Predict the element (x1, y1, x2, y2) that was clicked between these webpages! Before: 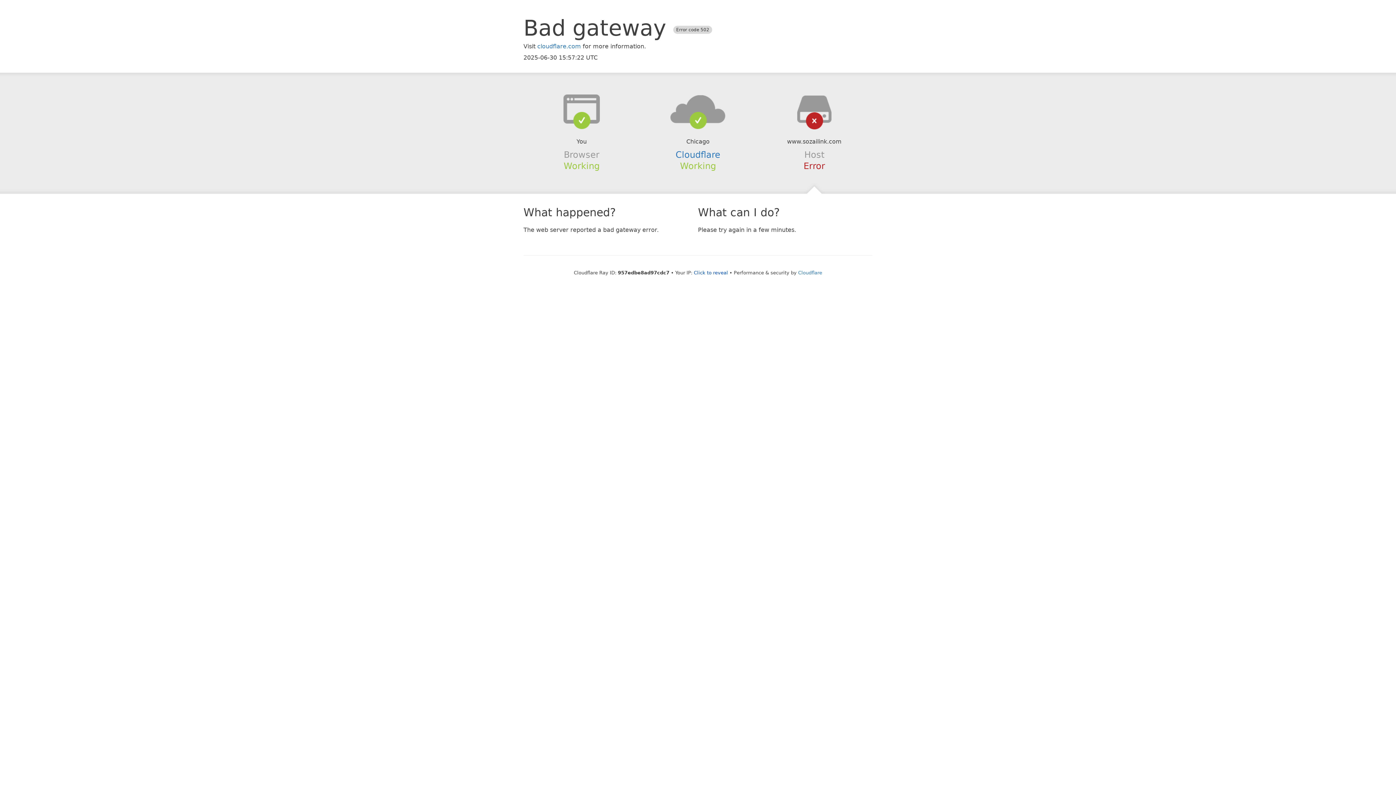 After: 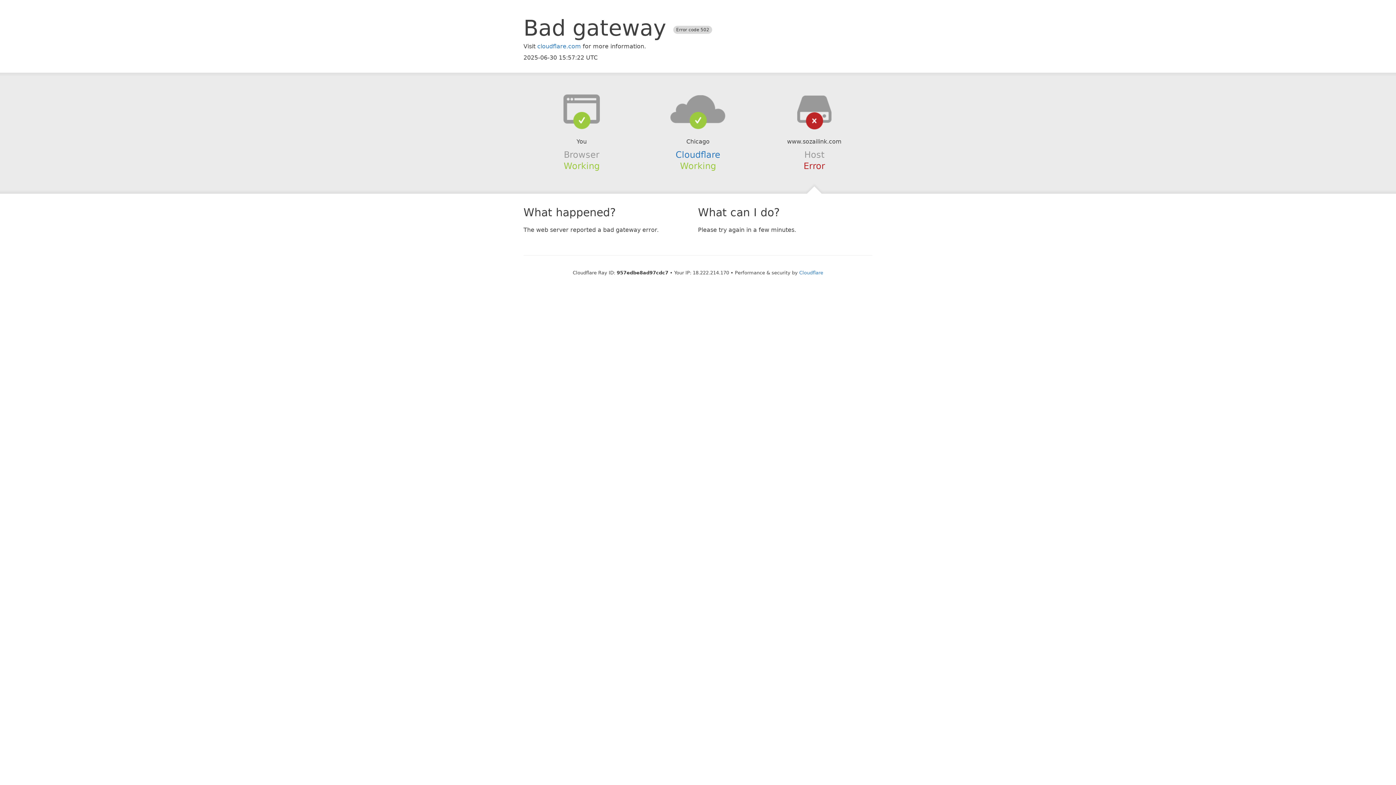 Action: label: Click to reveal bbox: (694, 270, 728, 275)